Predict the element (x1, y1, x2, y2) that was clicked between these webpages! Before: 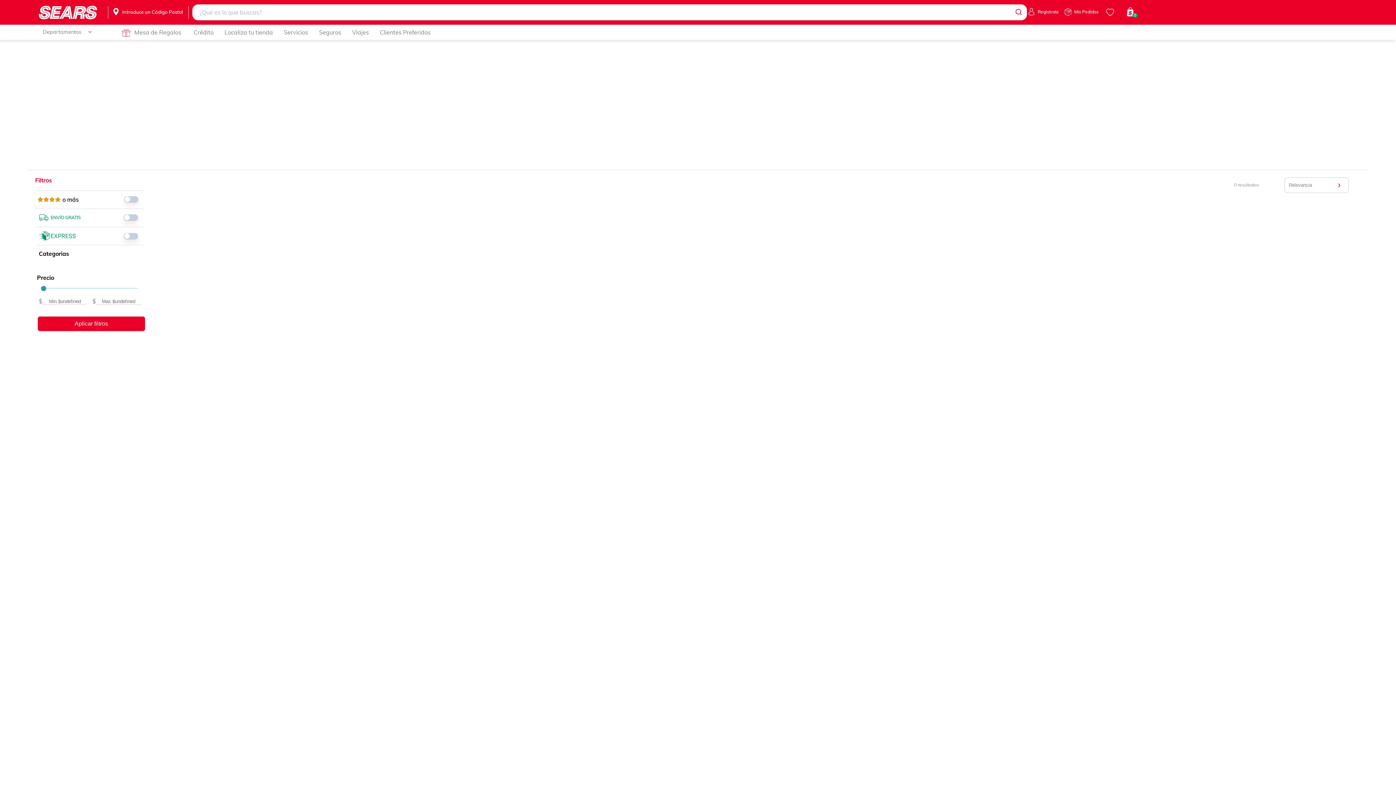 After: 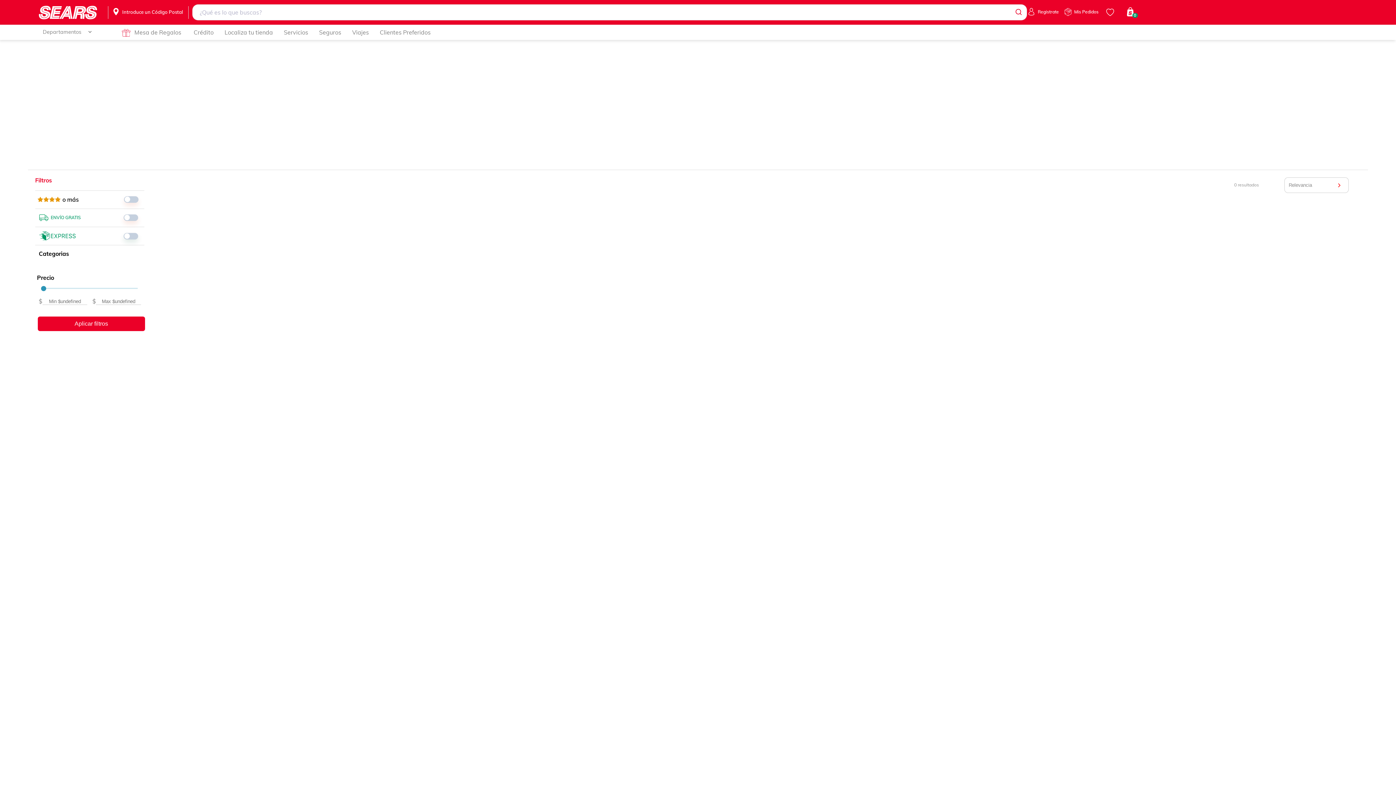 Action: label: Viajes bbox: (352, 24, 369, 40)